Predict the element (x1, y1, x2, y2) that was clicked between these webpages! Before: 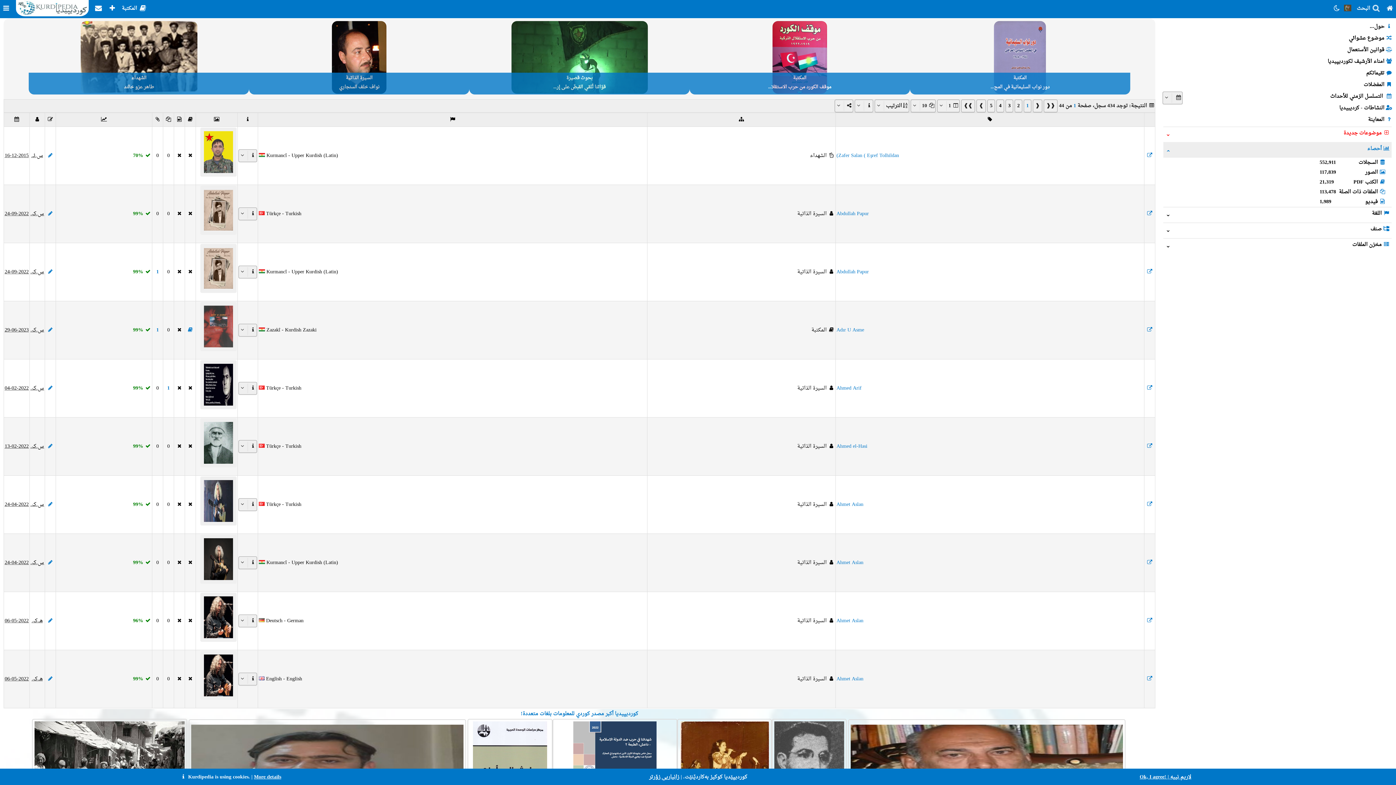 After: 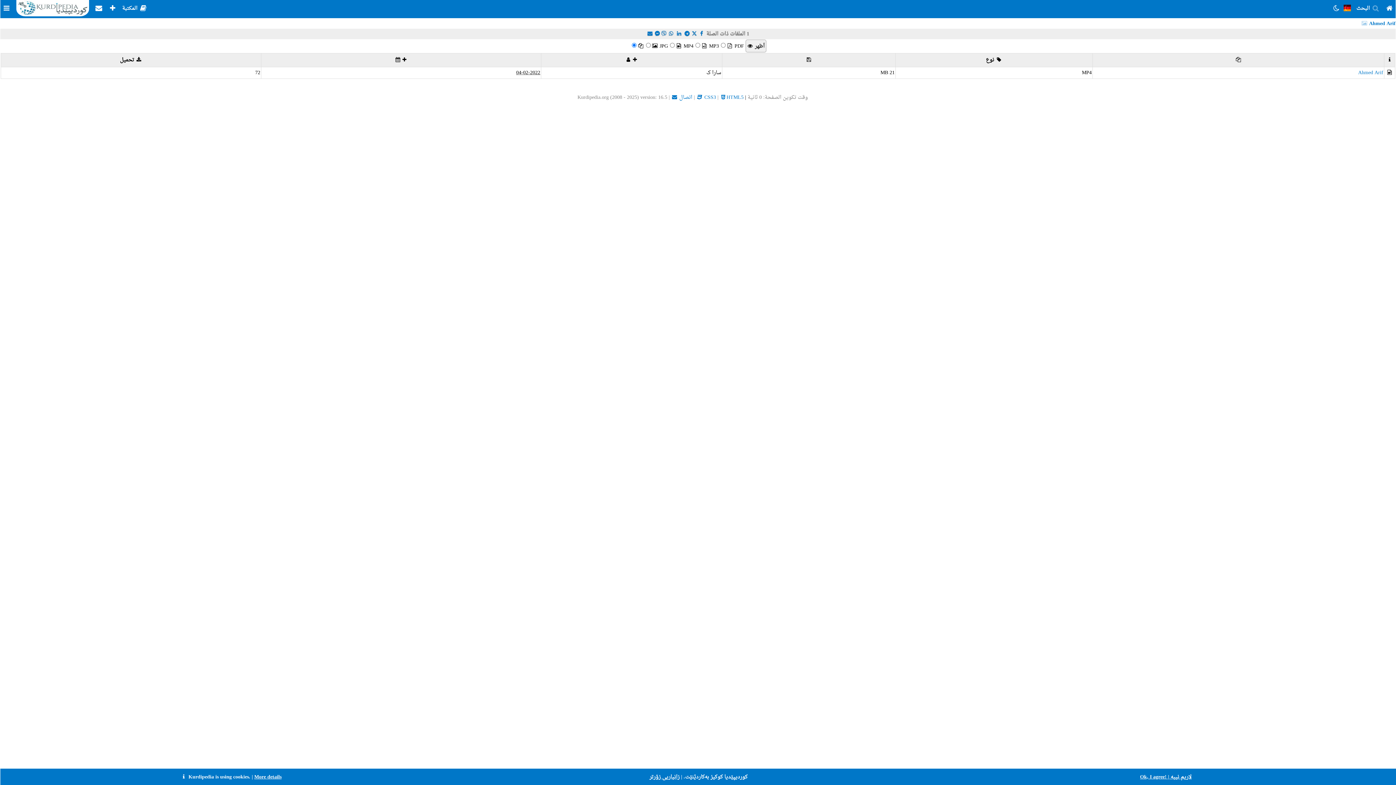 Action: label: 1 bbox: (167, 383, 169, 393)